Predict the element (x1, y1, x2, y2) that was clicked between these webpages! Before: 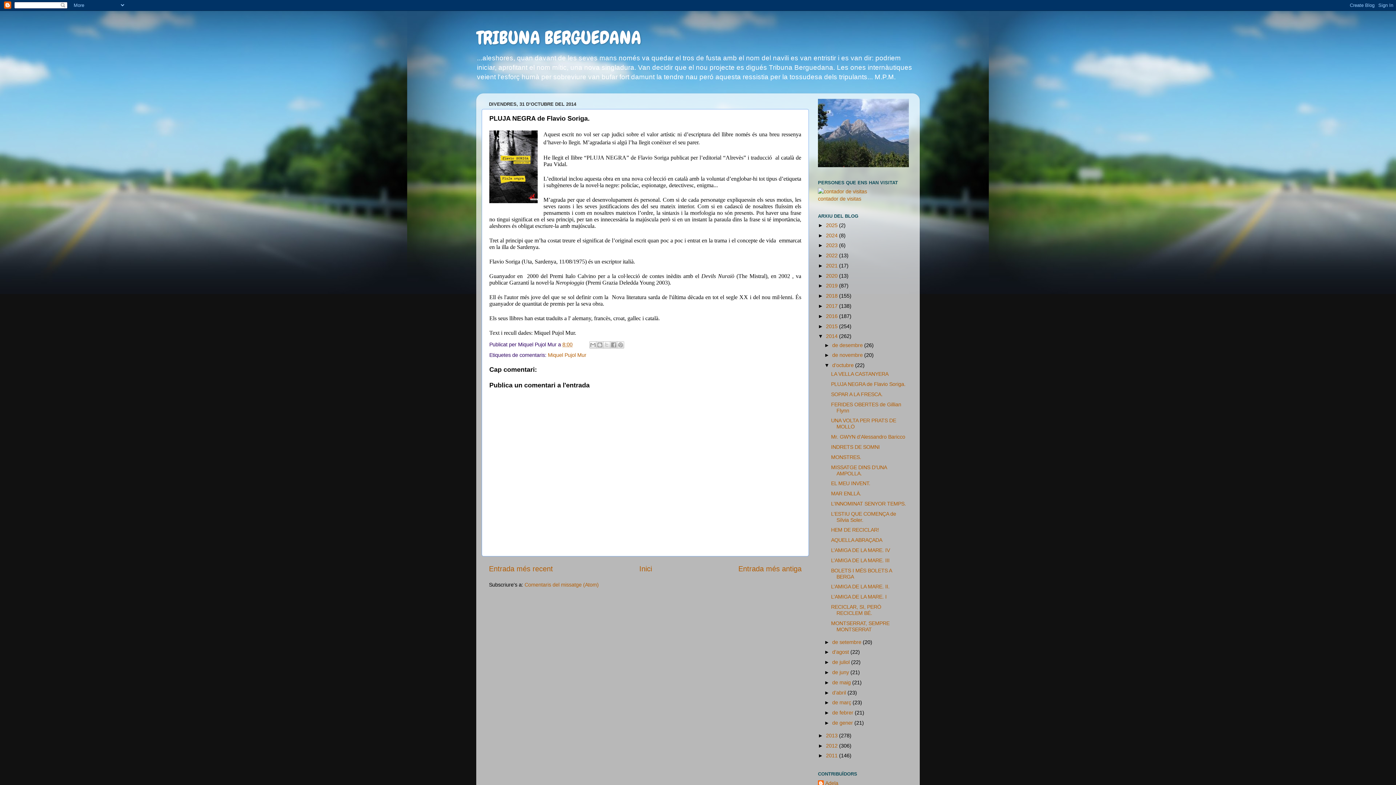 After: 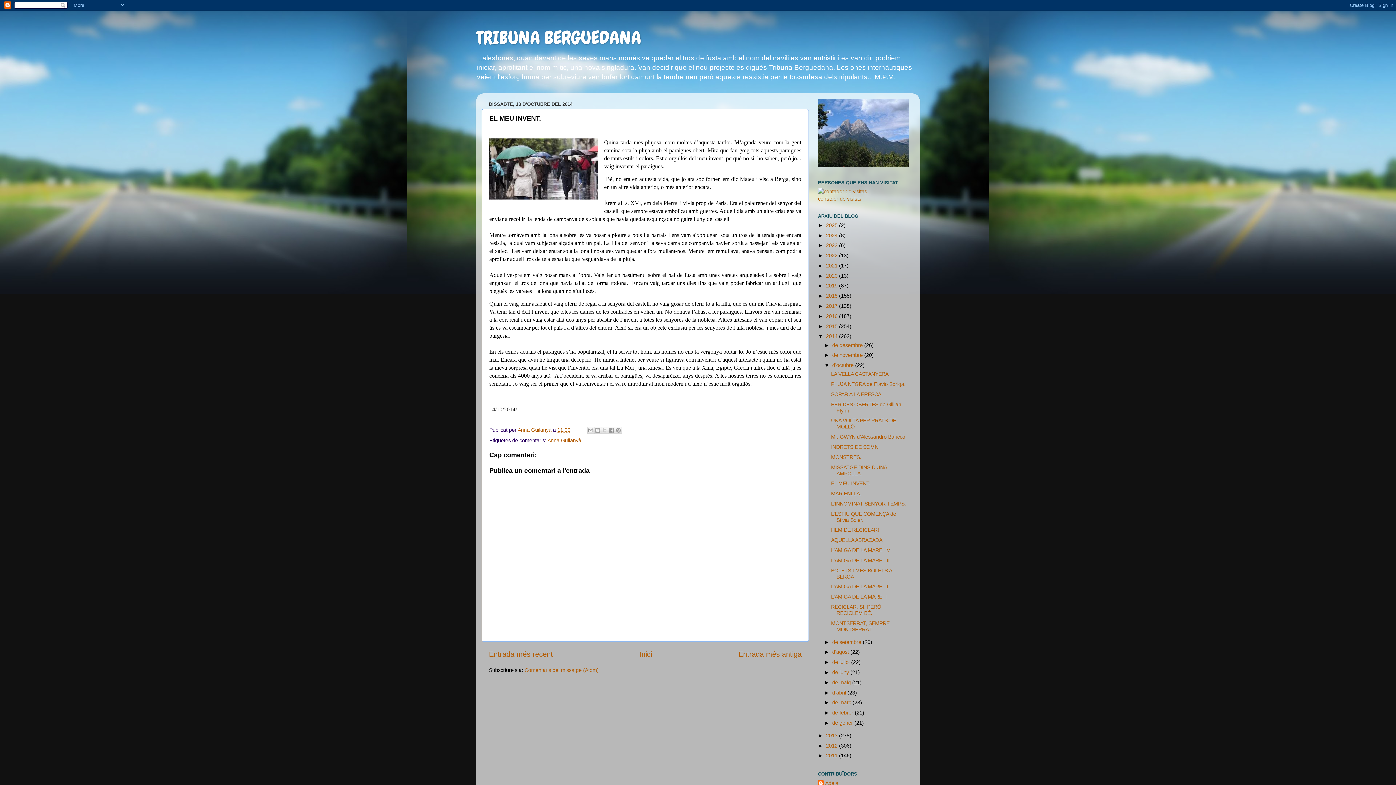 Action: bbox: (831, 480, 870, 486) label: EL MEU INVENT.